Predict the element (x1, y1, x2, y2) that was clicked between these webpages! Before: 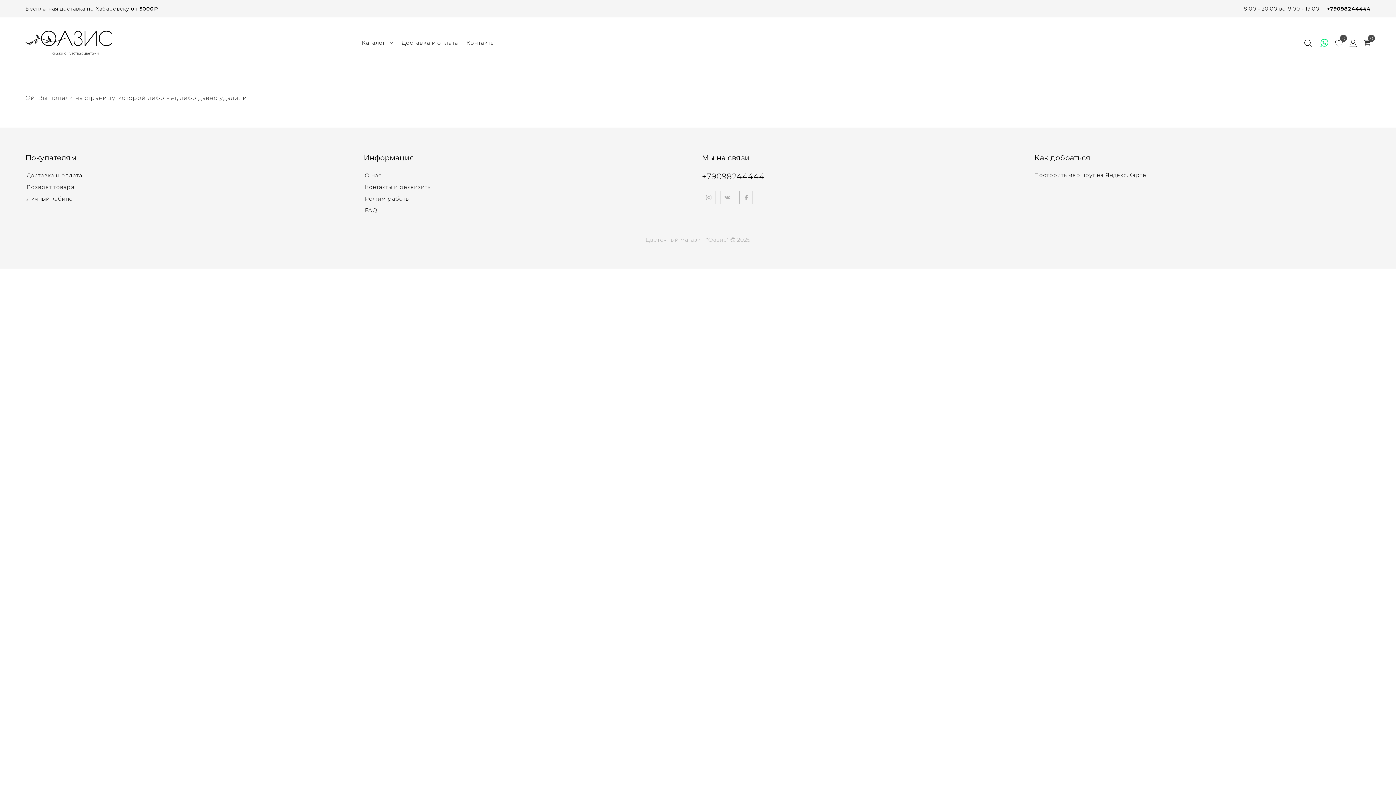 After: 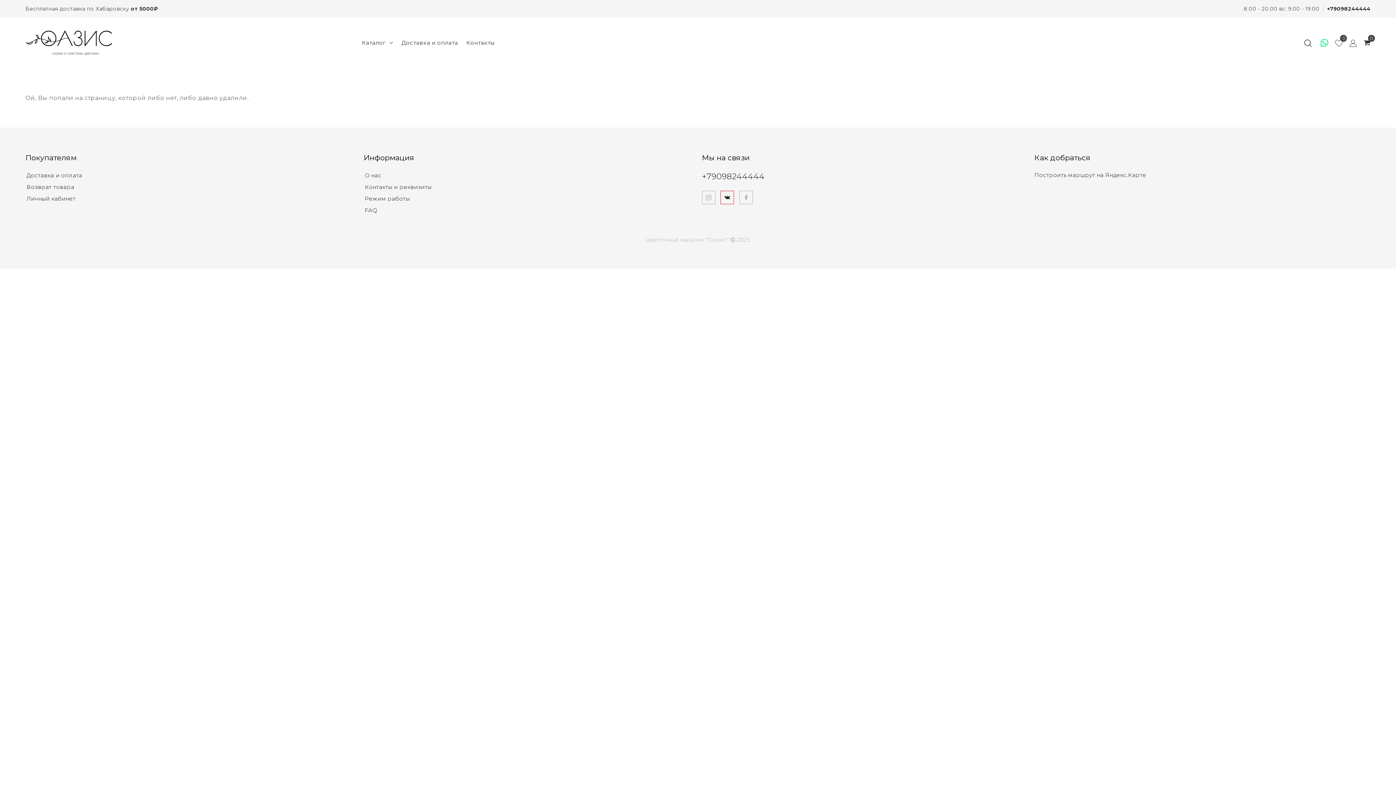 Action: bbox: (720, 190, 734, 204)